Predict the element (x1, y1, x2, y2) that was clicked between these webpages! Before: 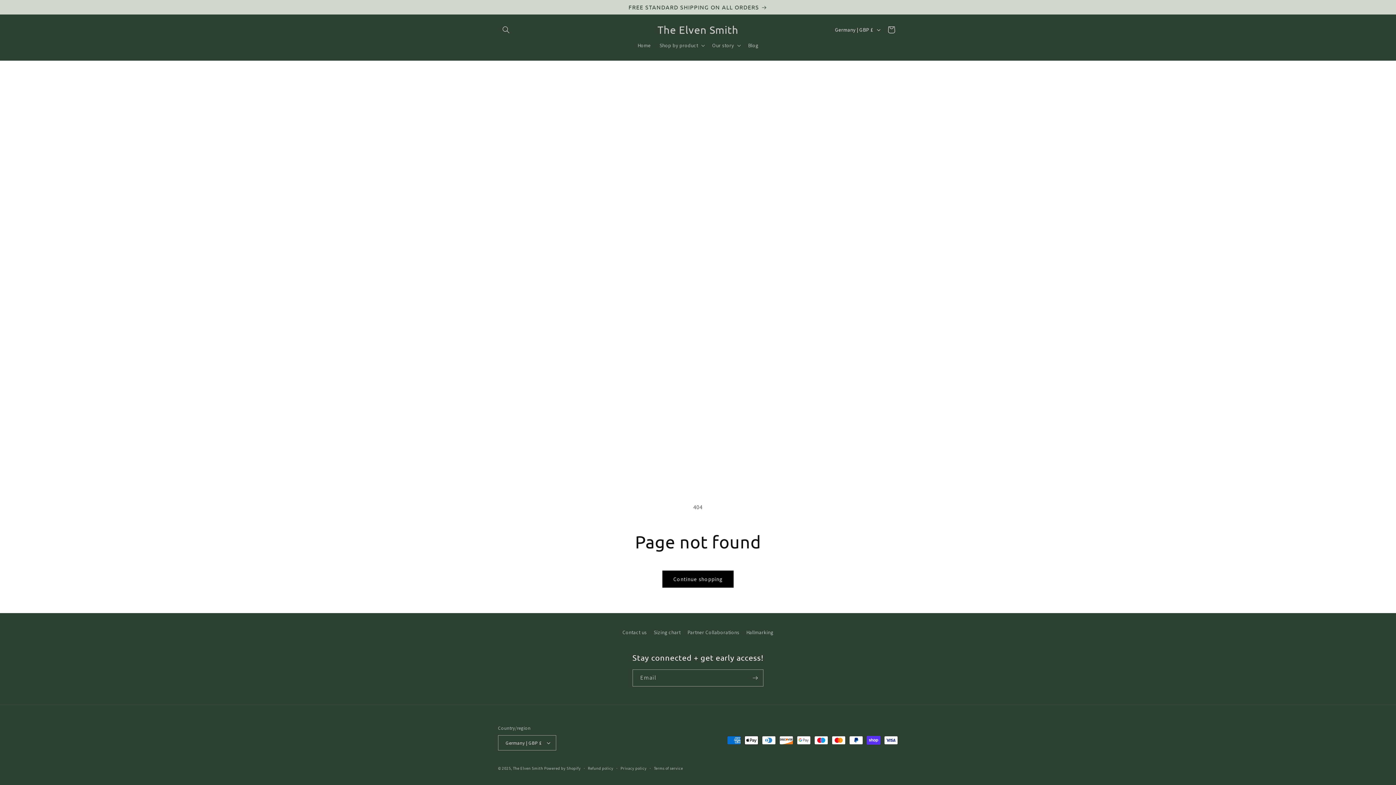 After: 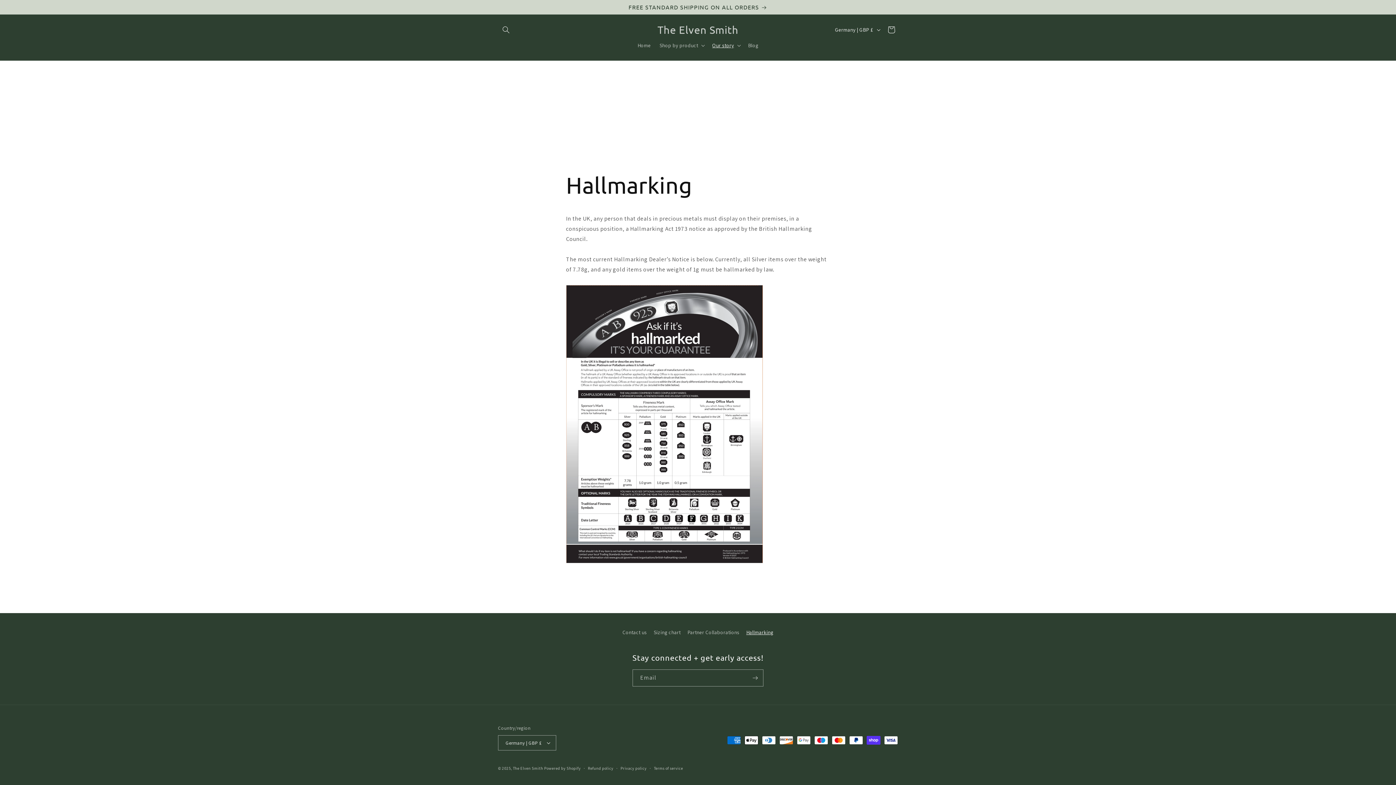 Action: label: Hallmarking bbox: (746, 626, 773, 639)